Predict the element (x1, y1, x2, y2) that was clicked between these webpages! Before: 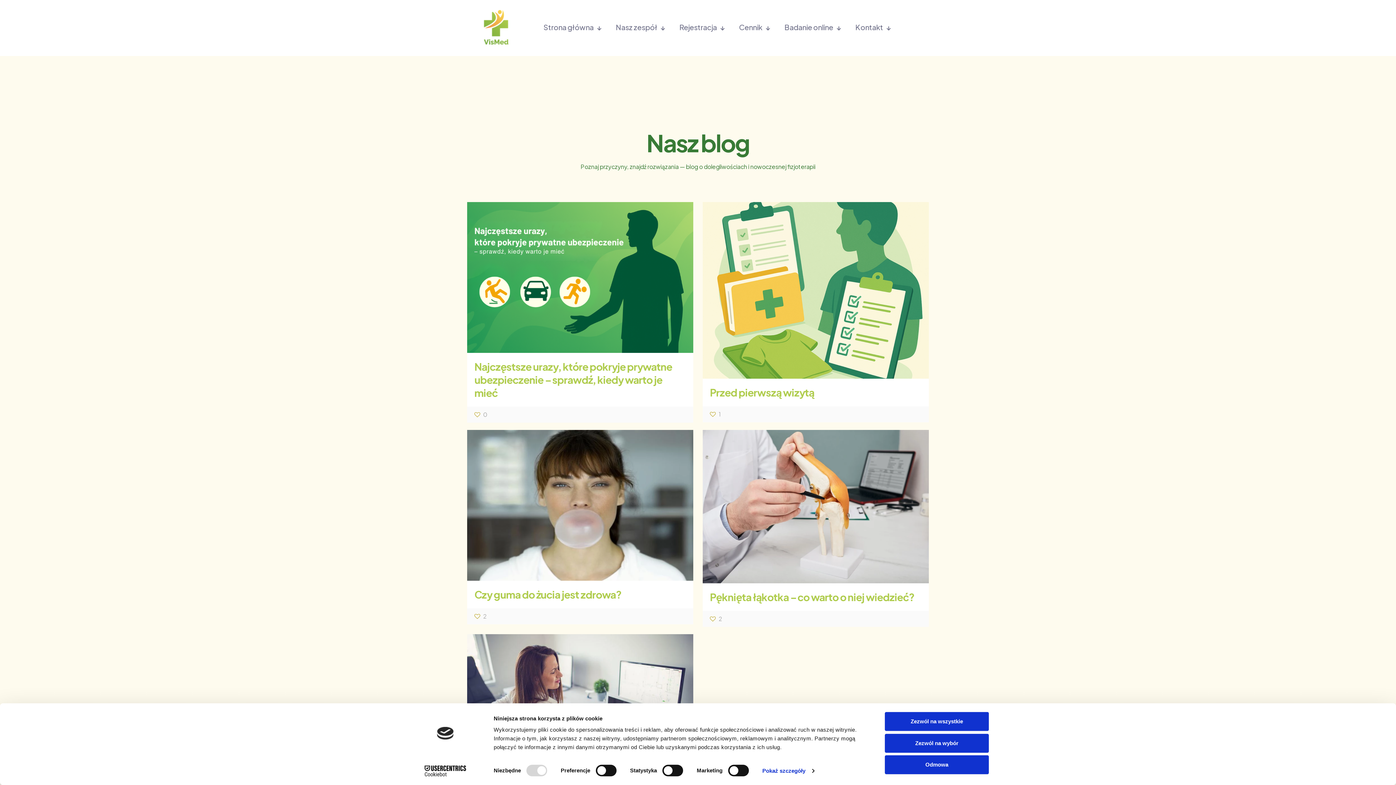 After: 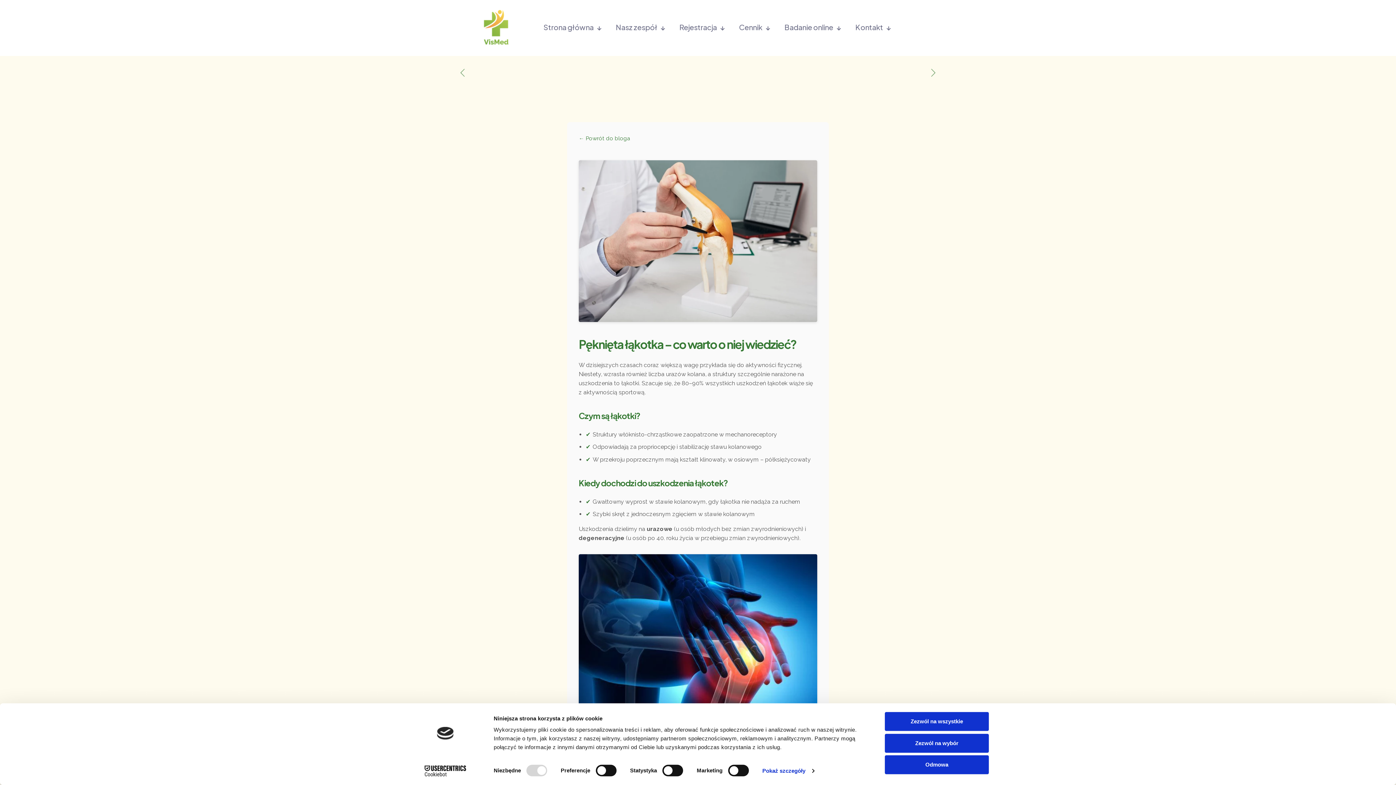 Action: label: Pęknięta łąkotka – co warto o niej wiedzieć? bbox: (710, 590, 914, 603)